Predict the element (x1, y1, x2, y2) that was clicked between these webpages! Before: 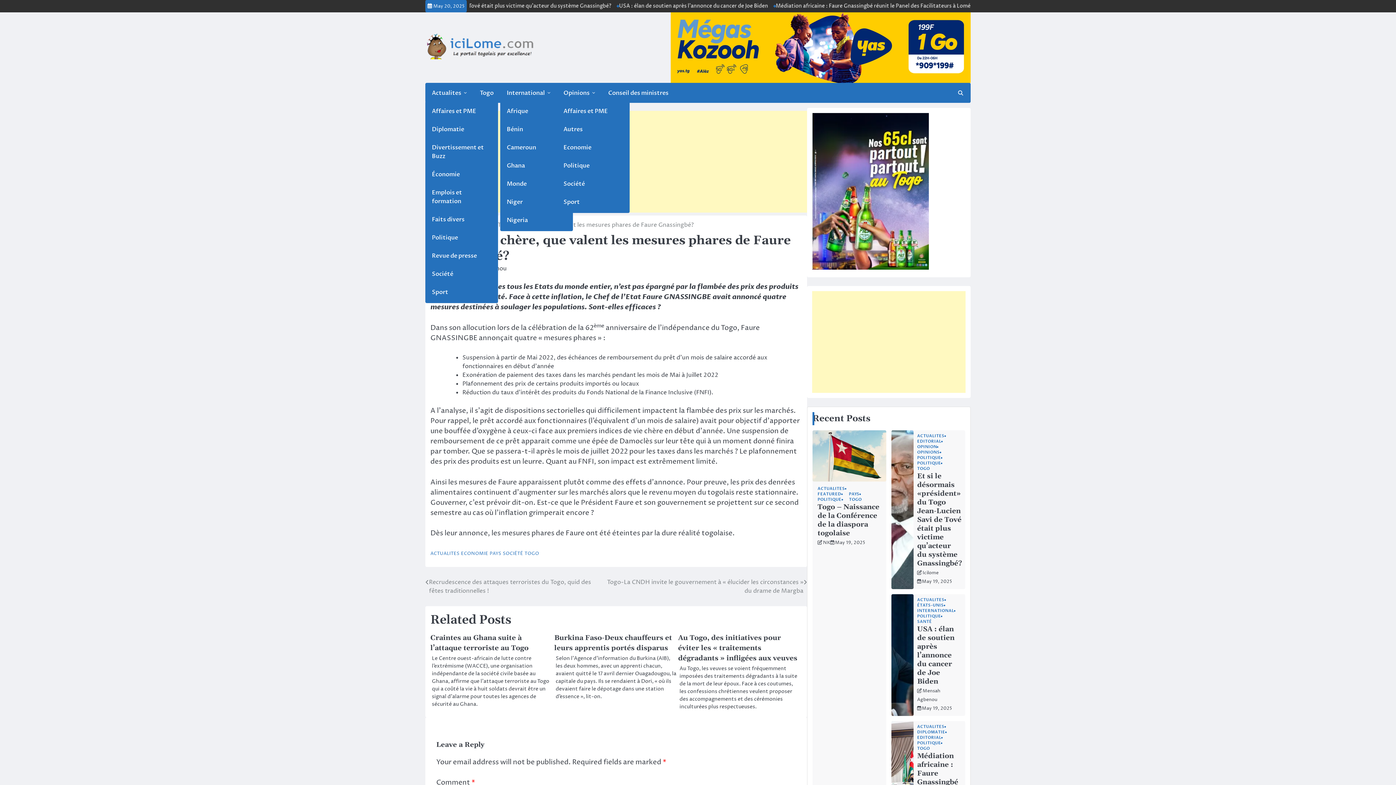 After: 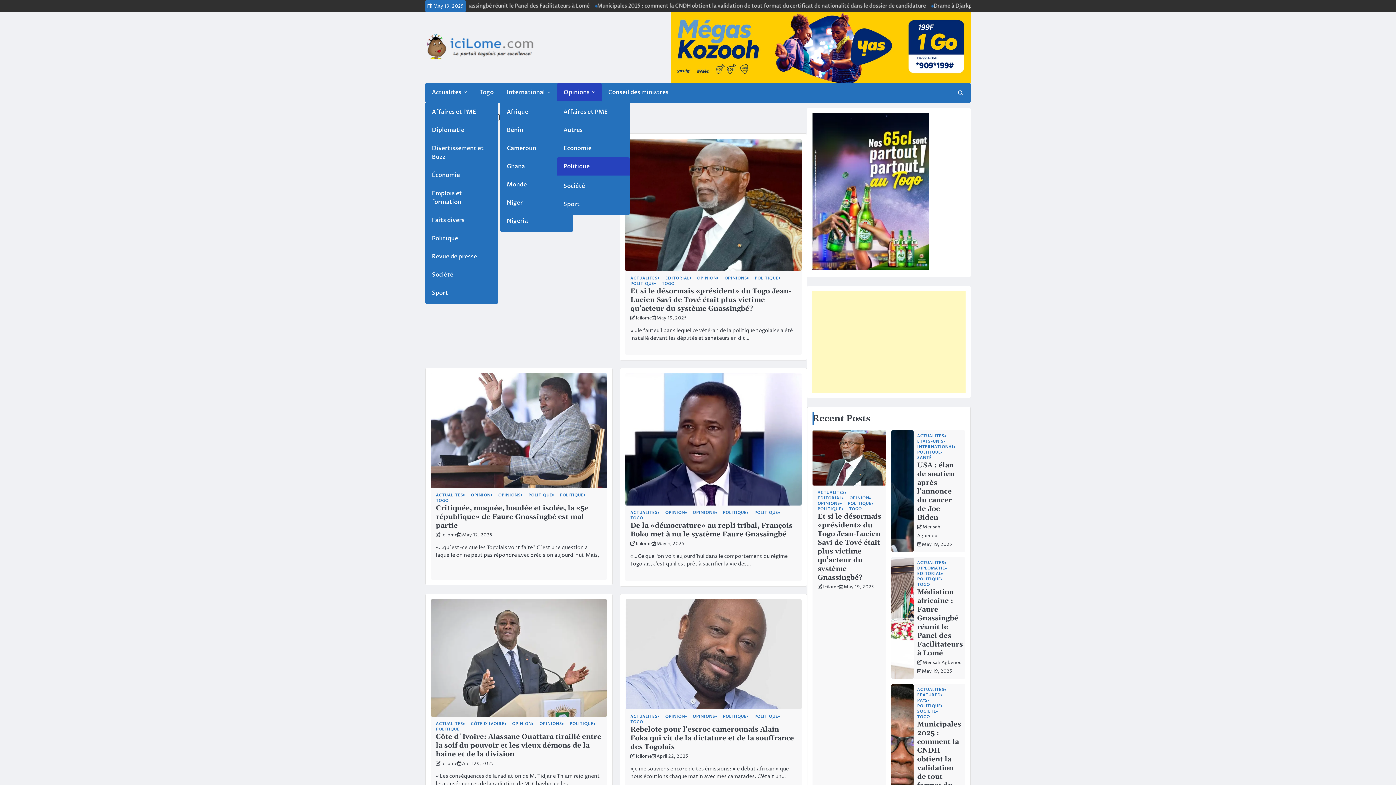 Action: label: Politique bbox: (557, 156, 629, 174)